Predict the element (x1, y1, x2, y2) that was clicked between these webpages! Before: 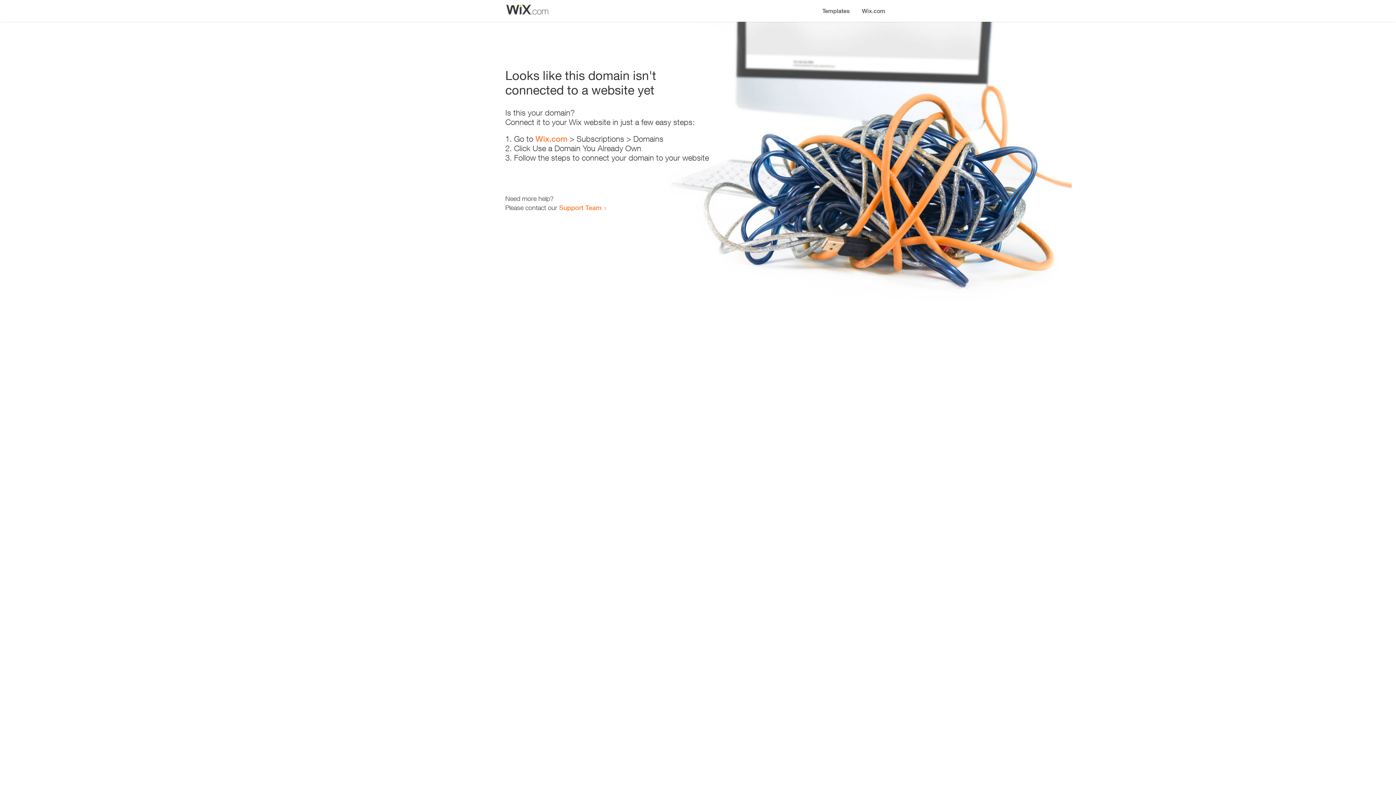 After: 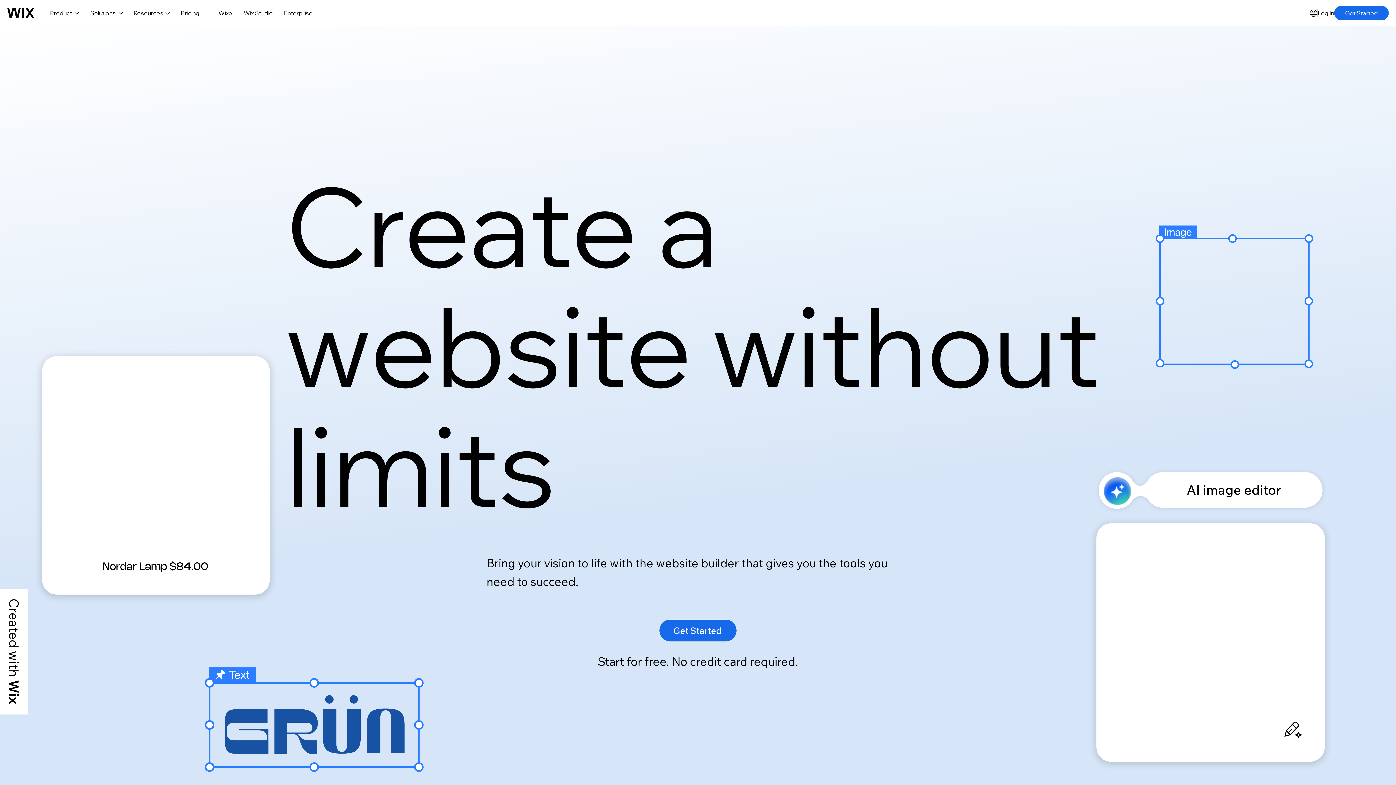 Action: bbox: (535, 134, 567, 143) label: Wix.com